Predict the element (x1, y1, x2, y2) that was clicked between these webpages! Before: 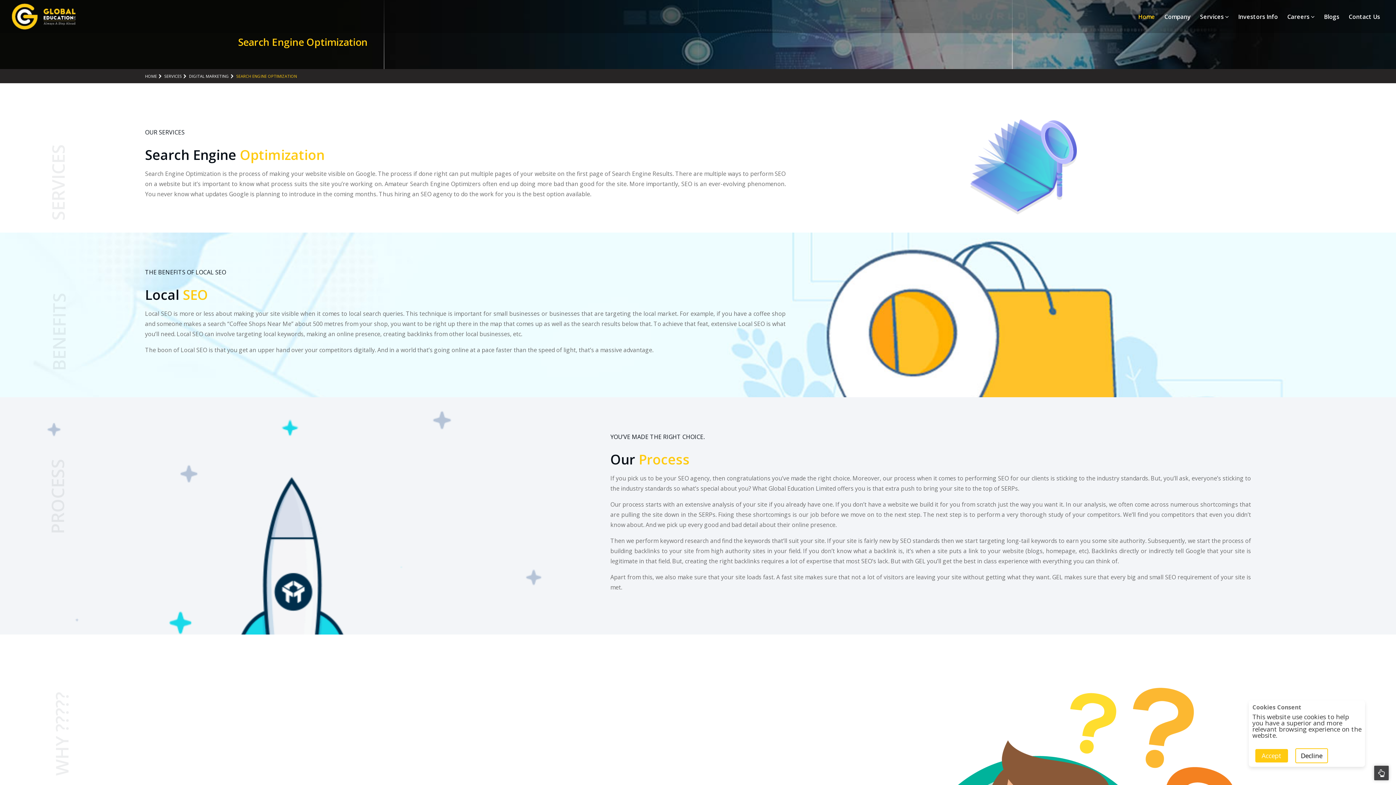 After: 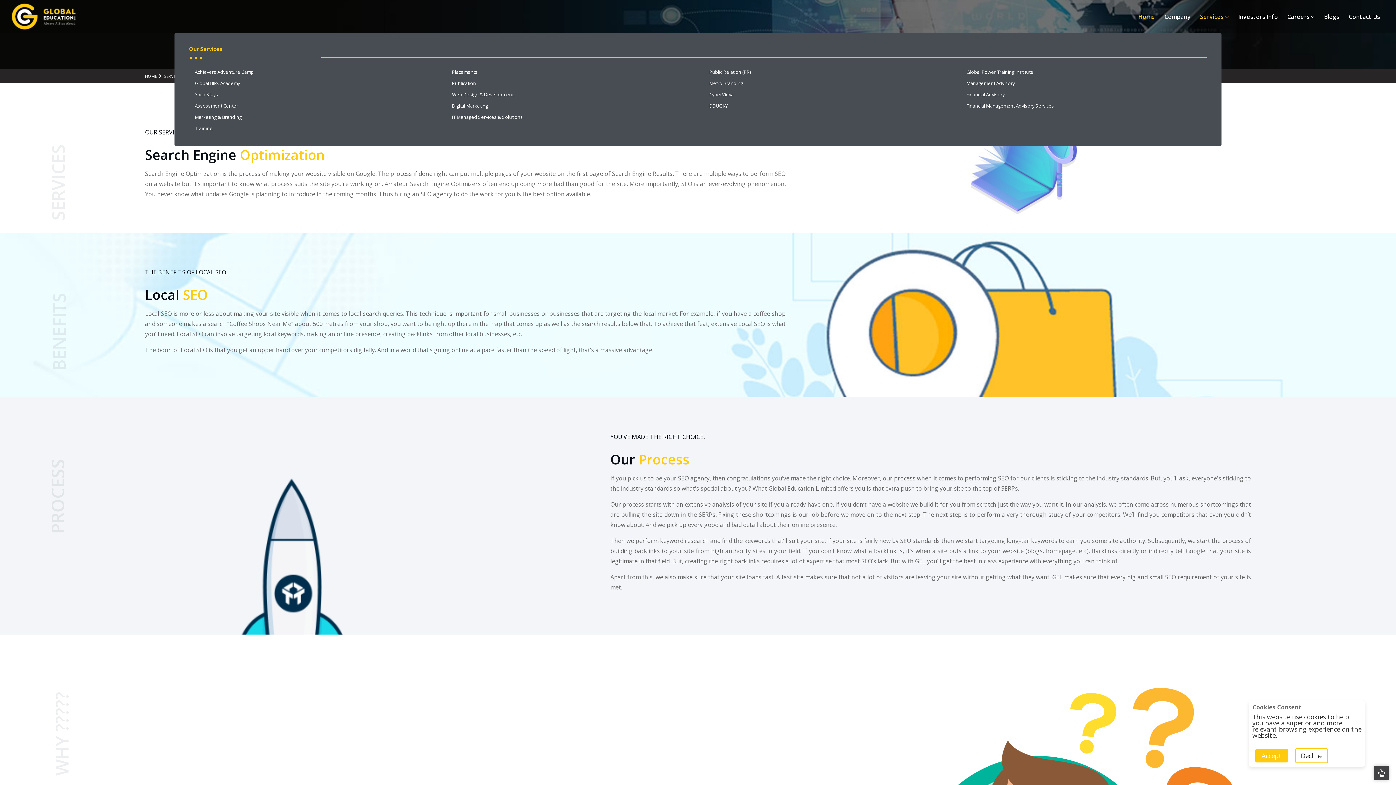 Action: label: Services  bbox: (1197, 8, 1232, 24)